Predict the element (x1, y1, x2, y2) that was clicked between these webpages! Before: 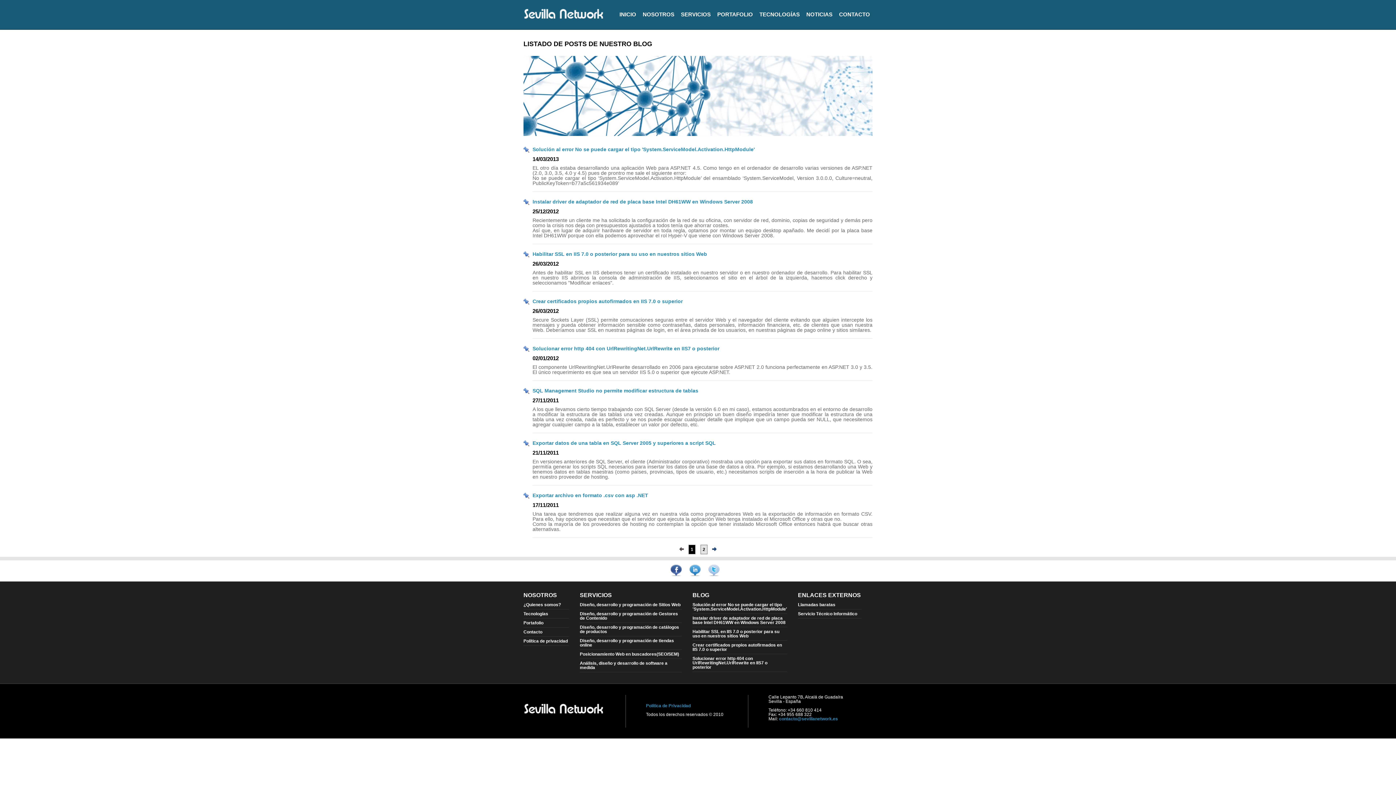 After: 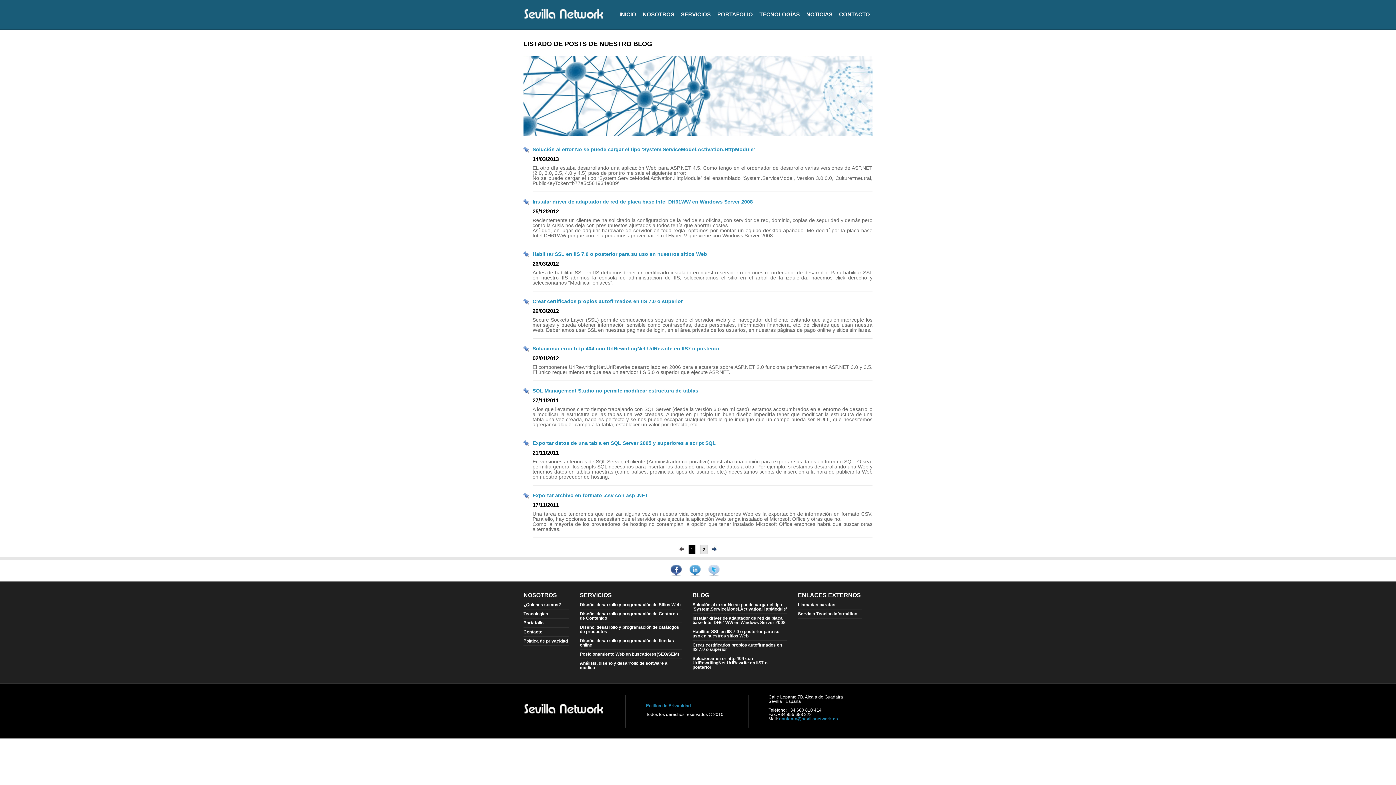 Action: bbox: (798, 611, 857, 616) label: Servicio Técnico Informático